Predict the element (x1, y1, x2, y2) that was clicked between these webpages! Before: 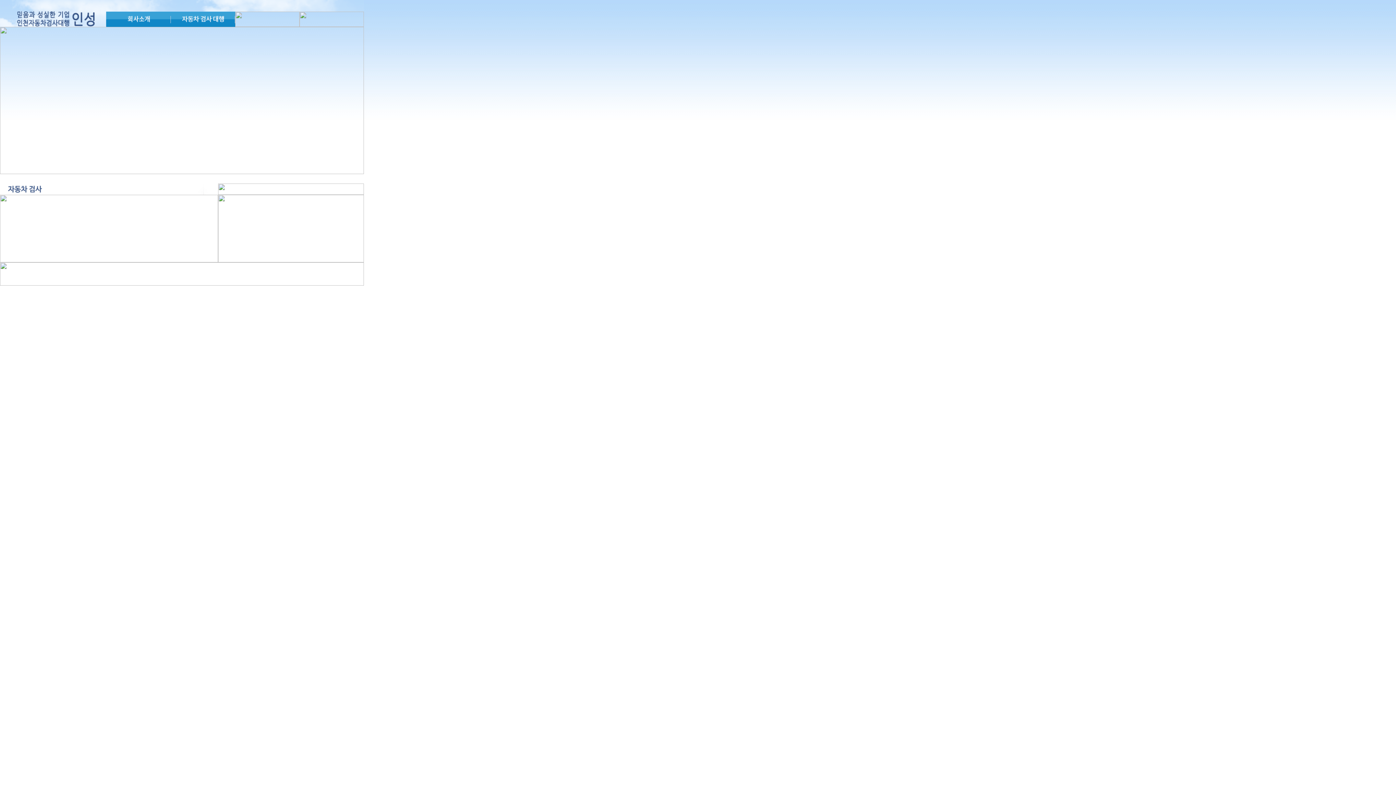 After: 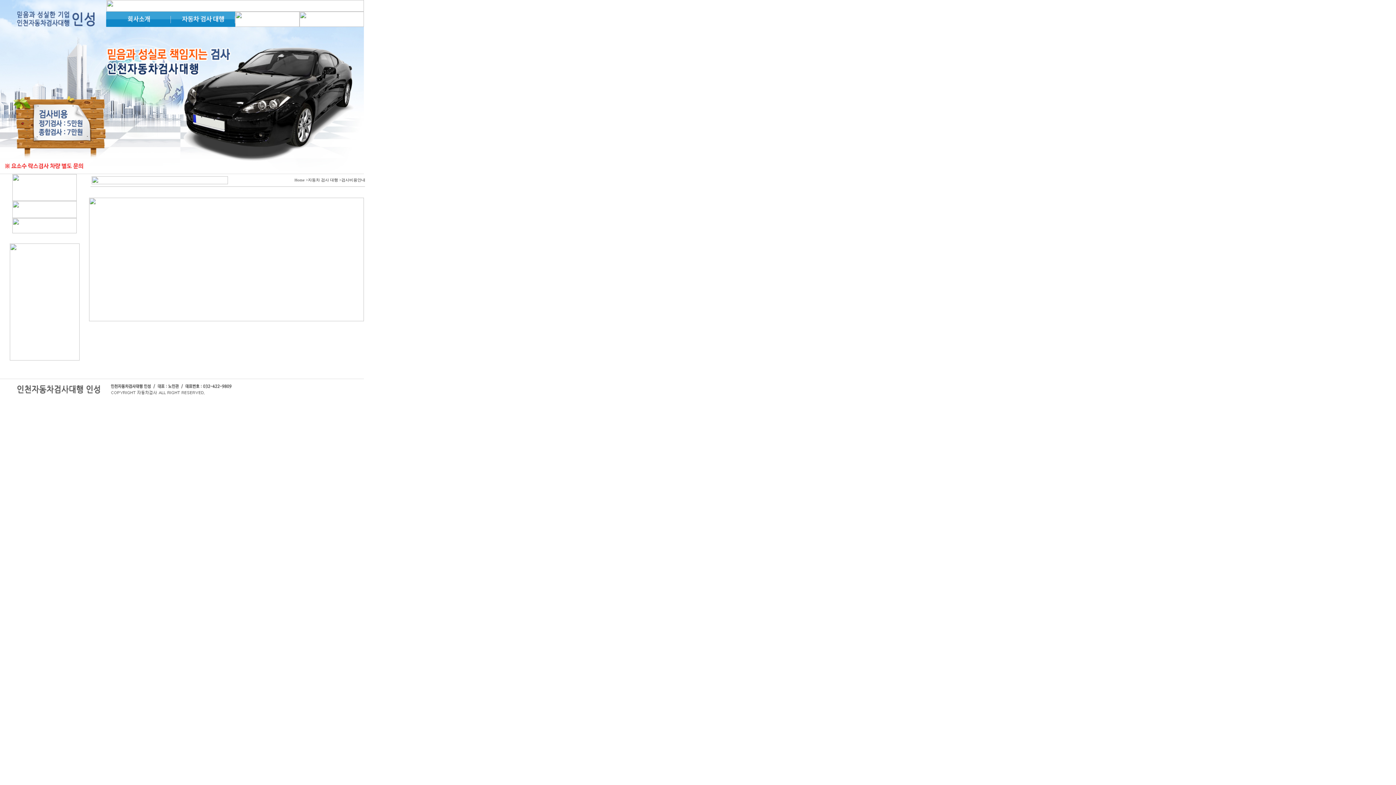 Action: bbox: (170, 21, 235, 28)